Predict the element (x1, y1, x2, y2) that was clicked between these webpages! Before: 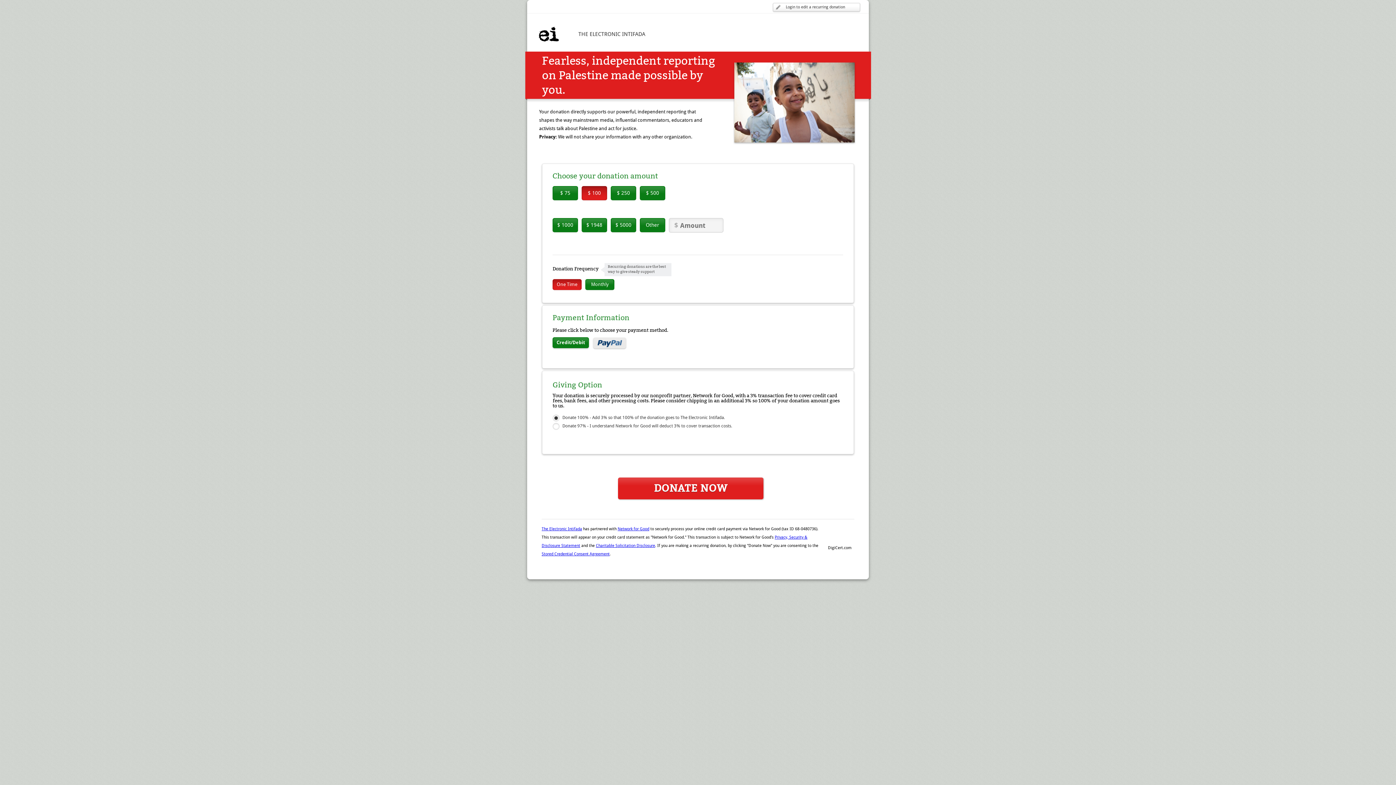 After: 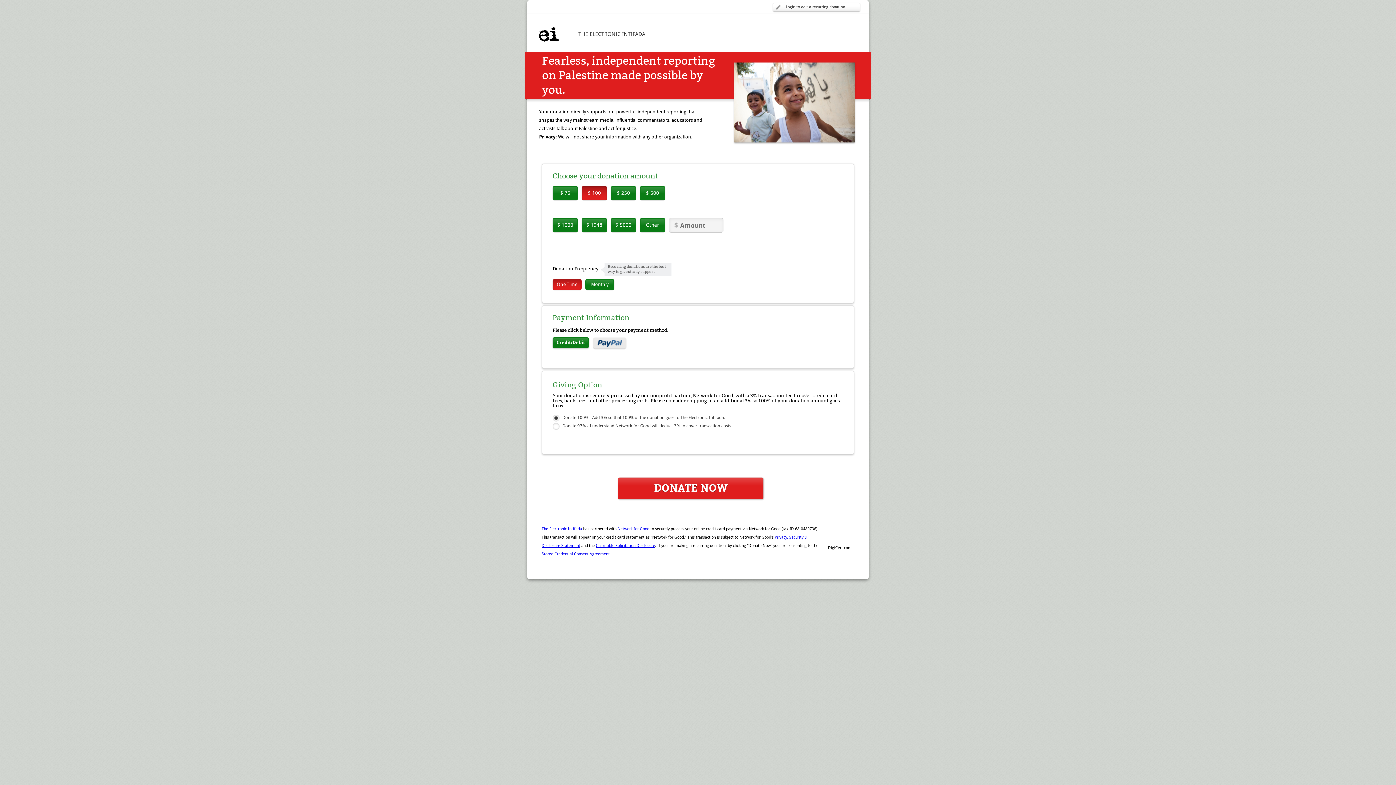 Action: bbox: (596, 543, 655, 548) label: Charitable Solicitation Disclosure